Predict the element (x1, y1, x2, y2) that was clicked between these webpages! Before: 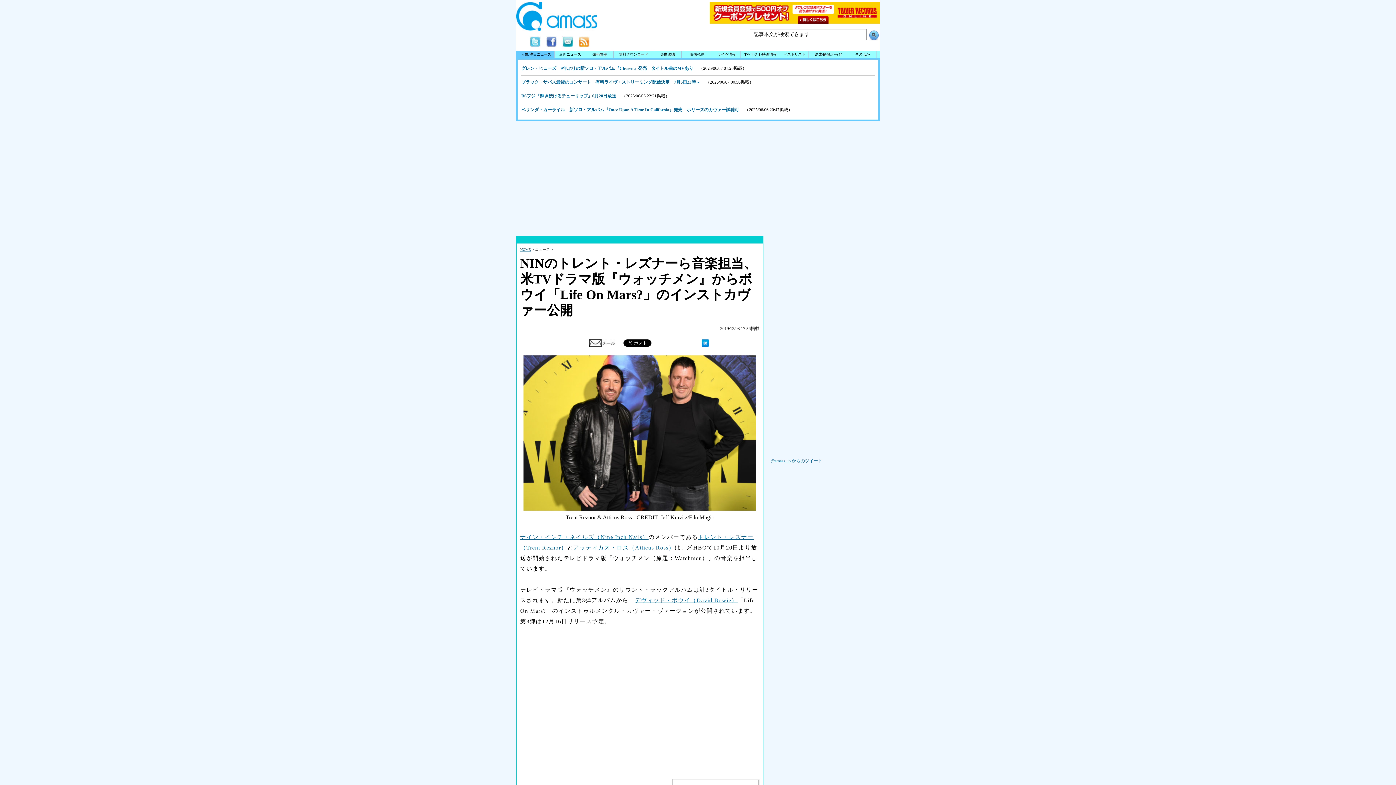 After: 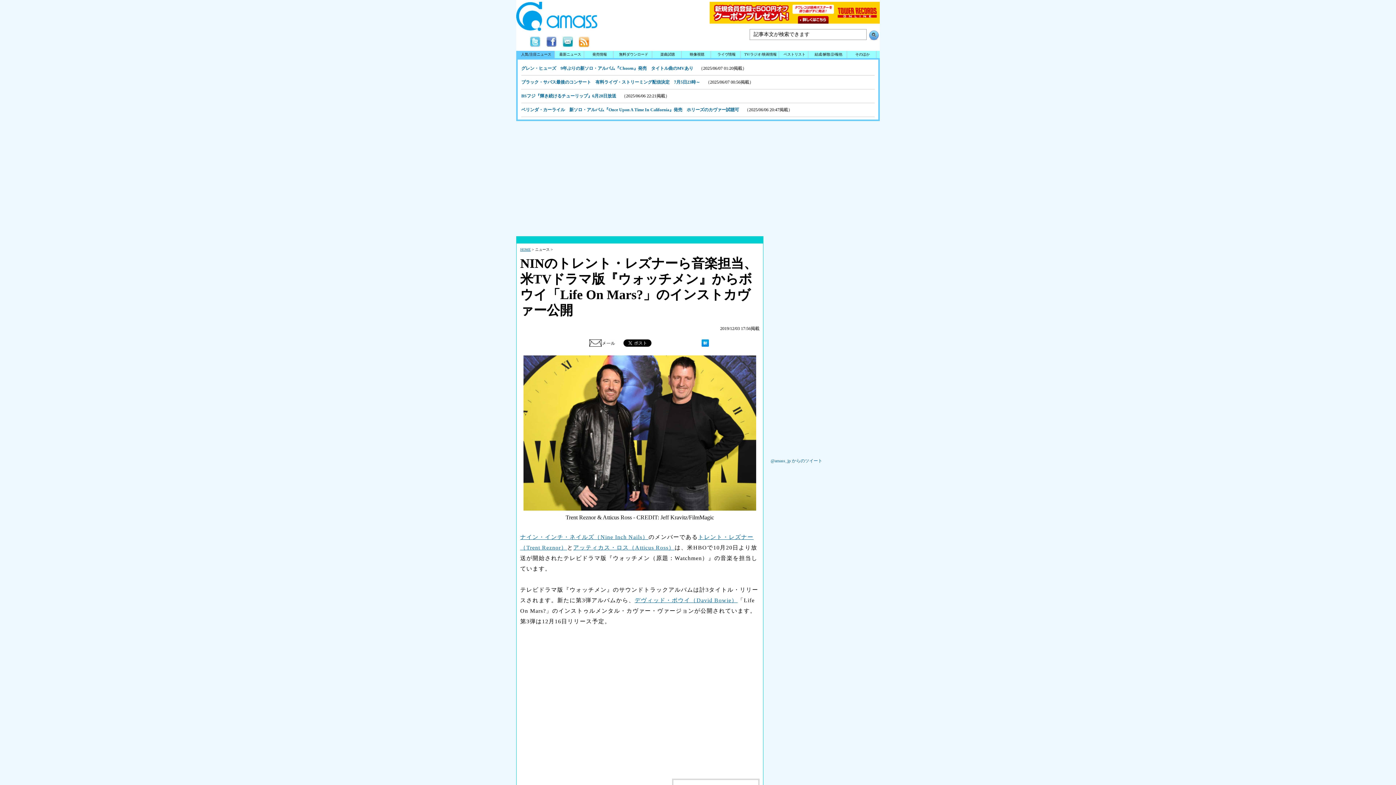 Action: bbox: (524, 43, 540, 48)